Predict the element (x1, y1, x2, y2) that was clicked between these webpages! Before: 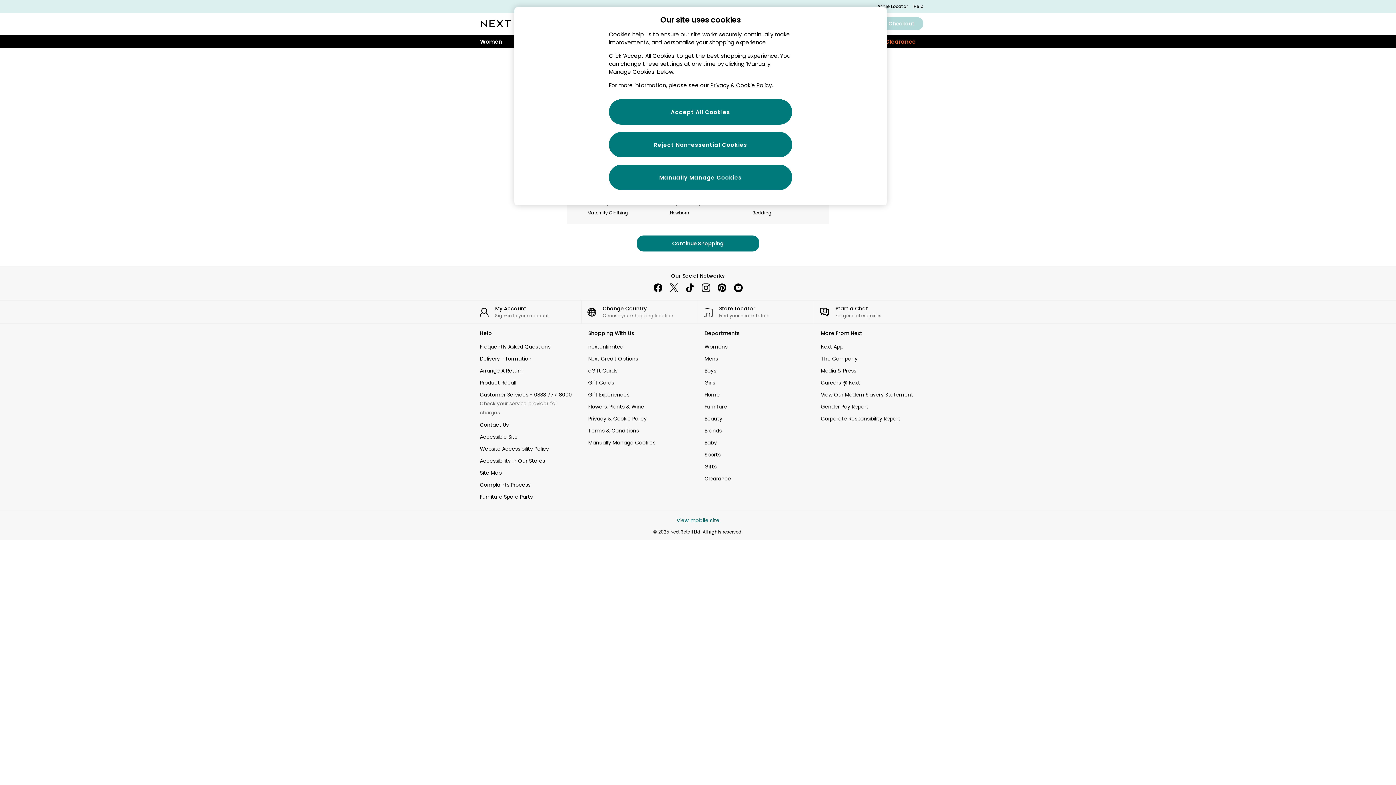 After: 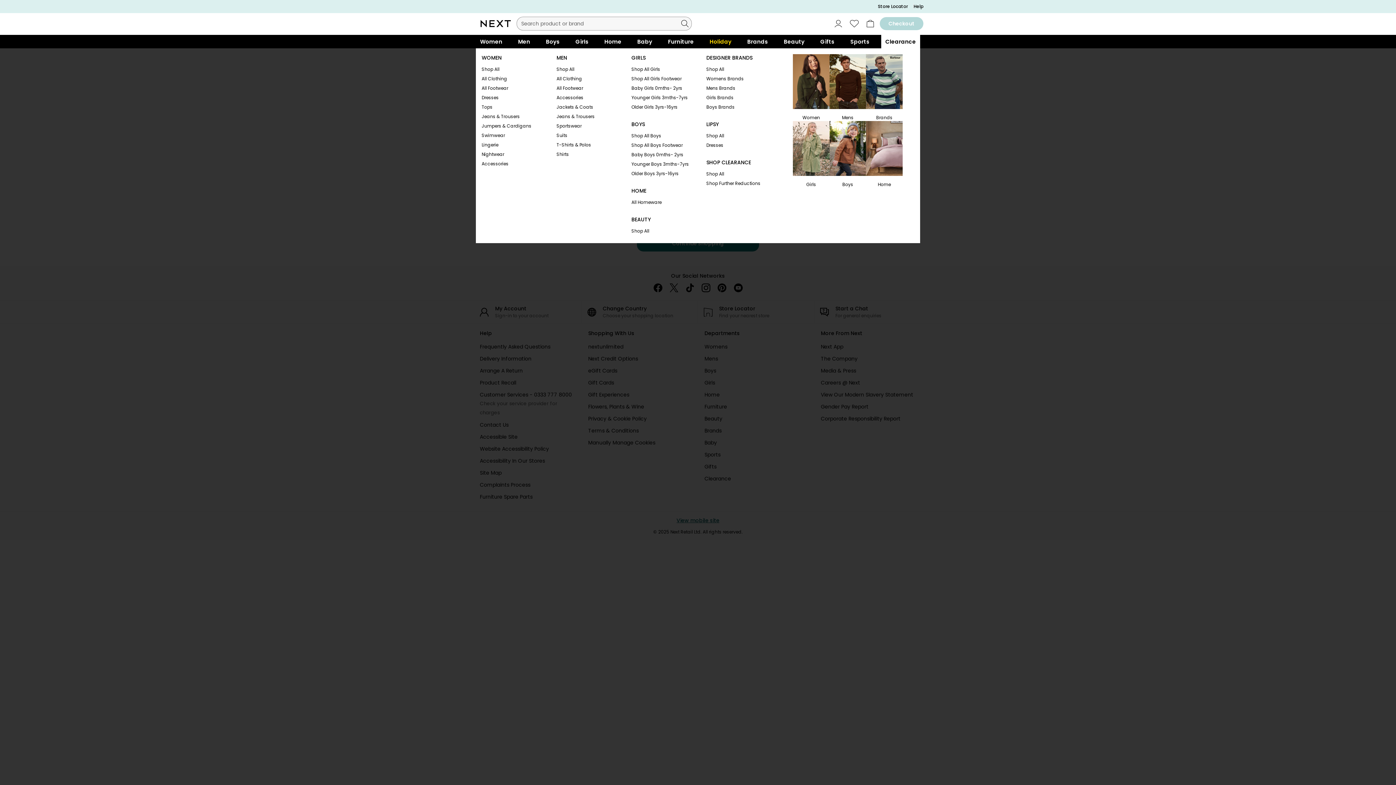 Action: bbox: (881, 34, 920, 48) label: Clearance